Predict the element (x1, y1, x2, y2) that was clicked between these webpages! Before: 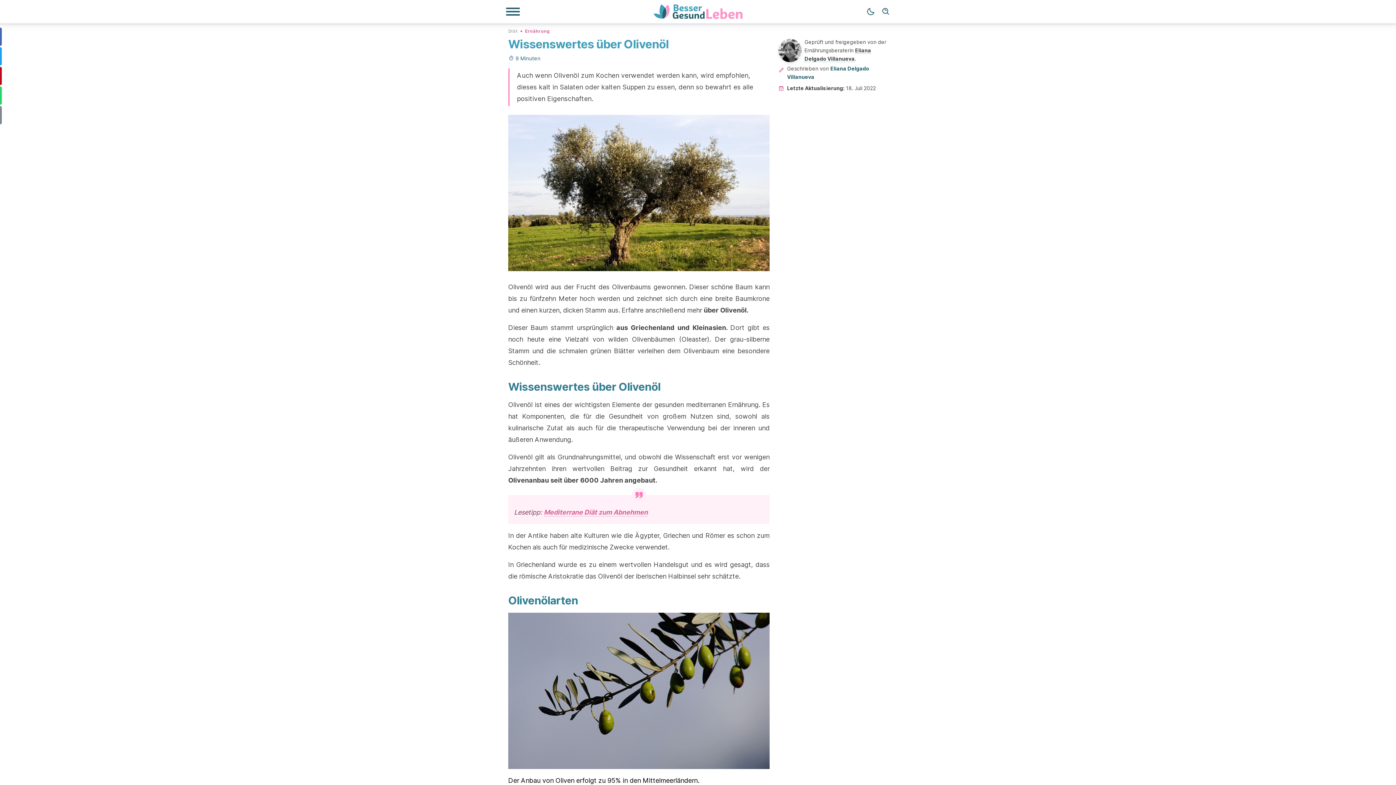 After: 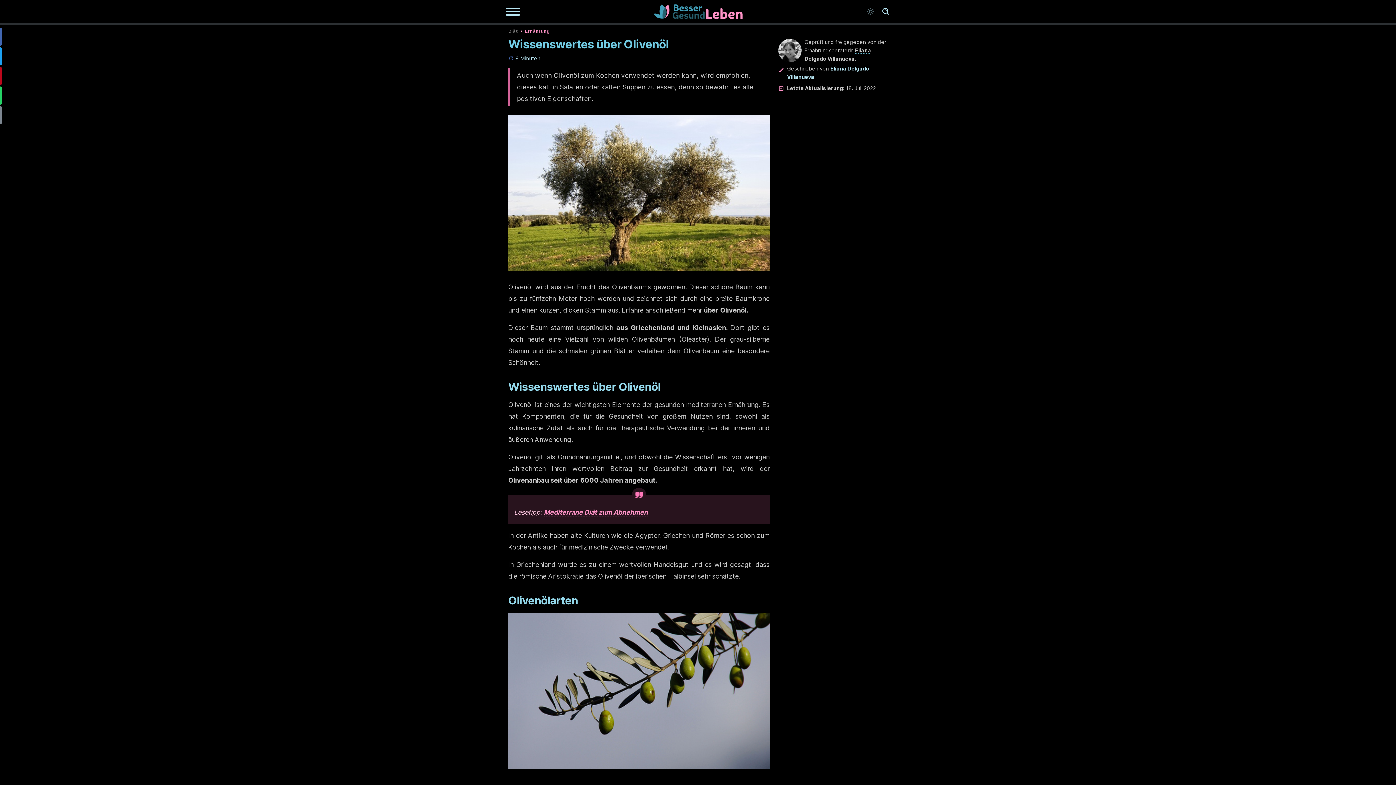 Action: label: Dark mode bbox: (863, 4, 878, 19)